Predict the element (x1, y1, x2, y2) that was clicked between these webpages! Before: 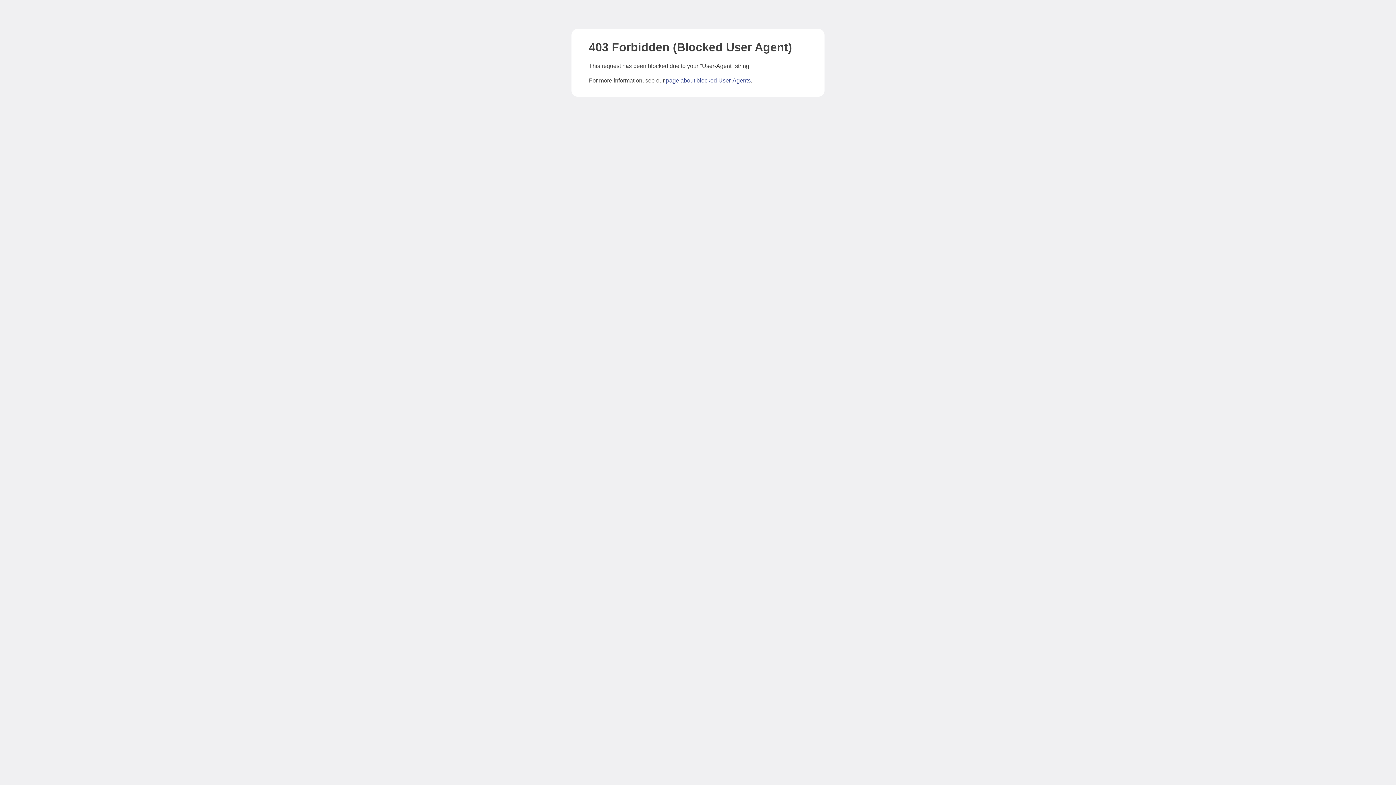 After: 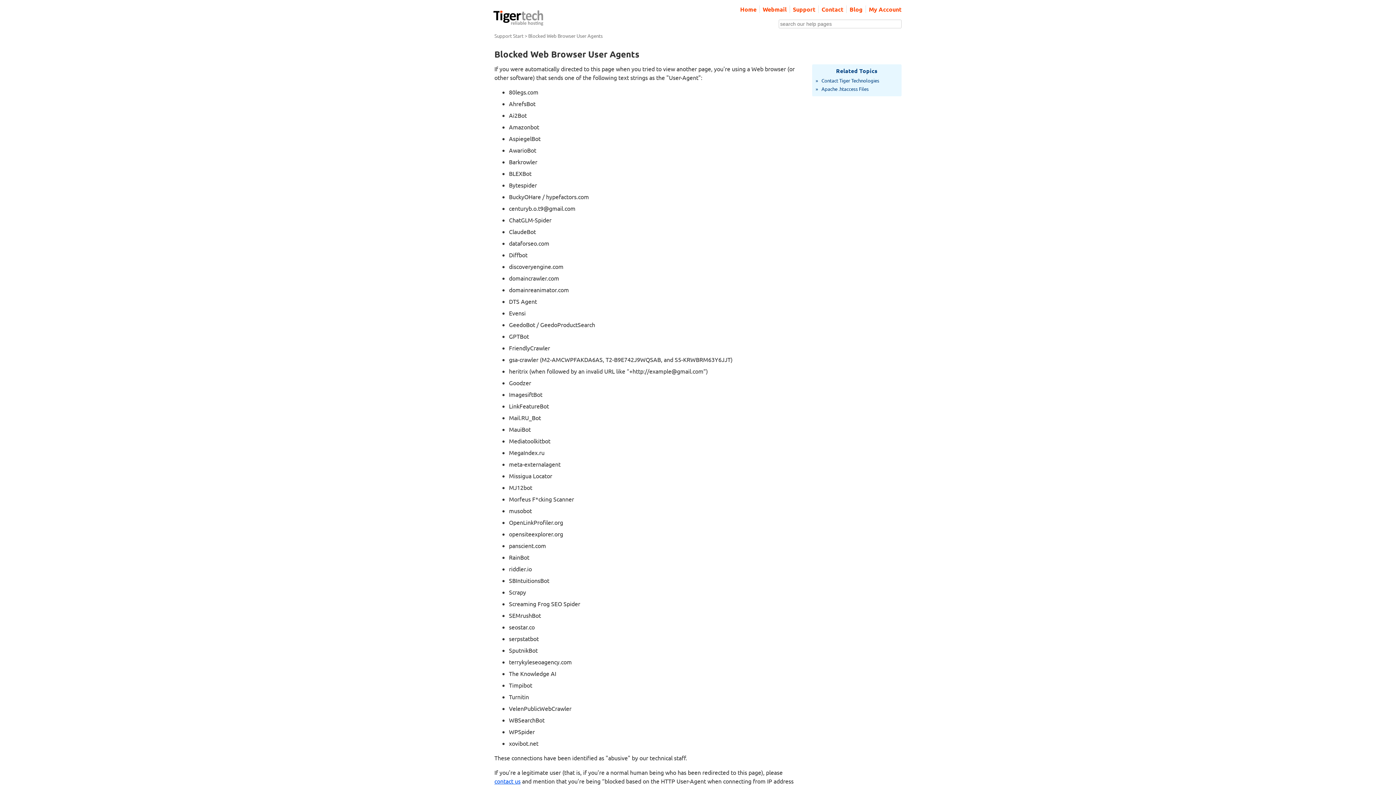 Action: label: page about blocked User-Agents bbox: (666, 77, 750, 83)